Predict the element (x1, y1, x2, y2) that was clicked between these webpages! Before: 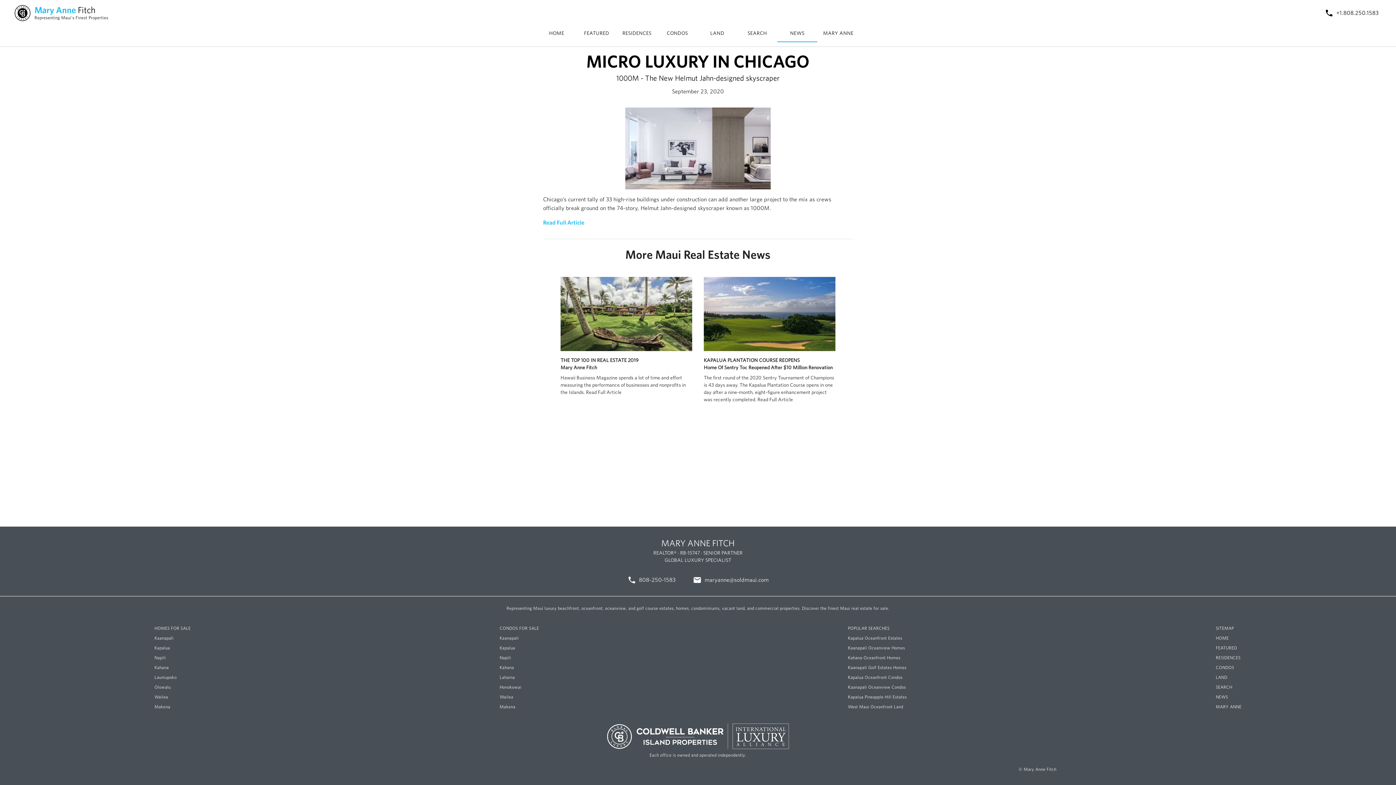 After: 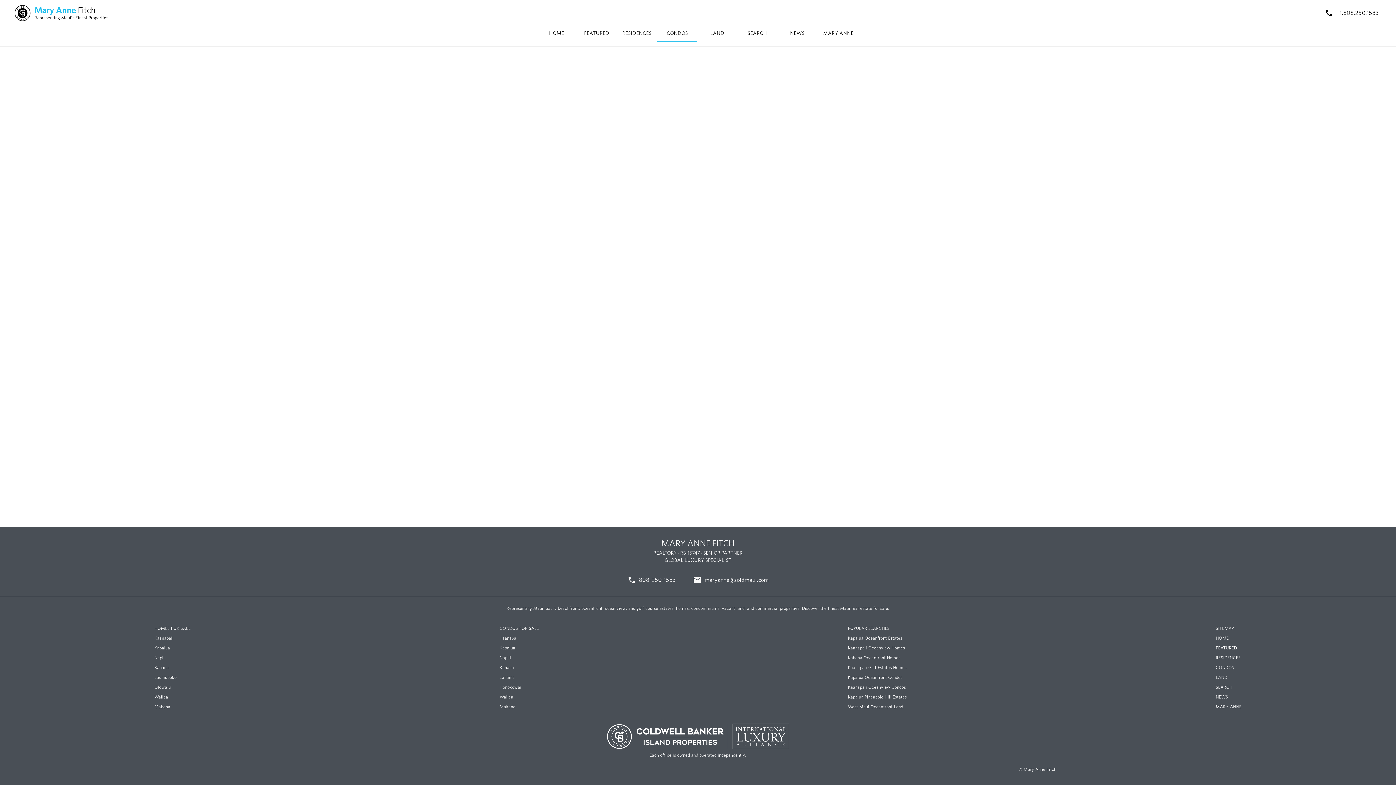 Action: label: Kaanapali bbox: (499, 635, 539, 642)